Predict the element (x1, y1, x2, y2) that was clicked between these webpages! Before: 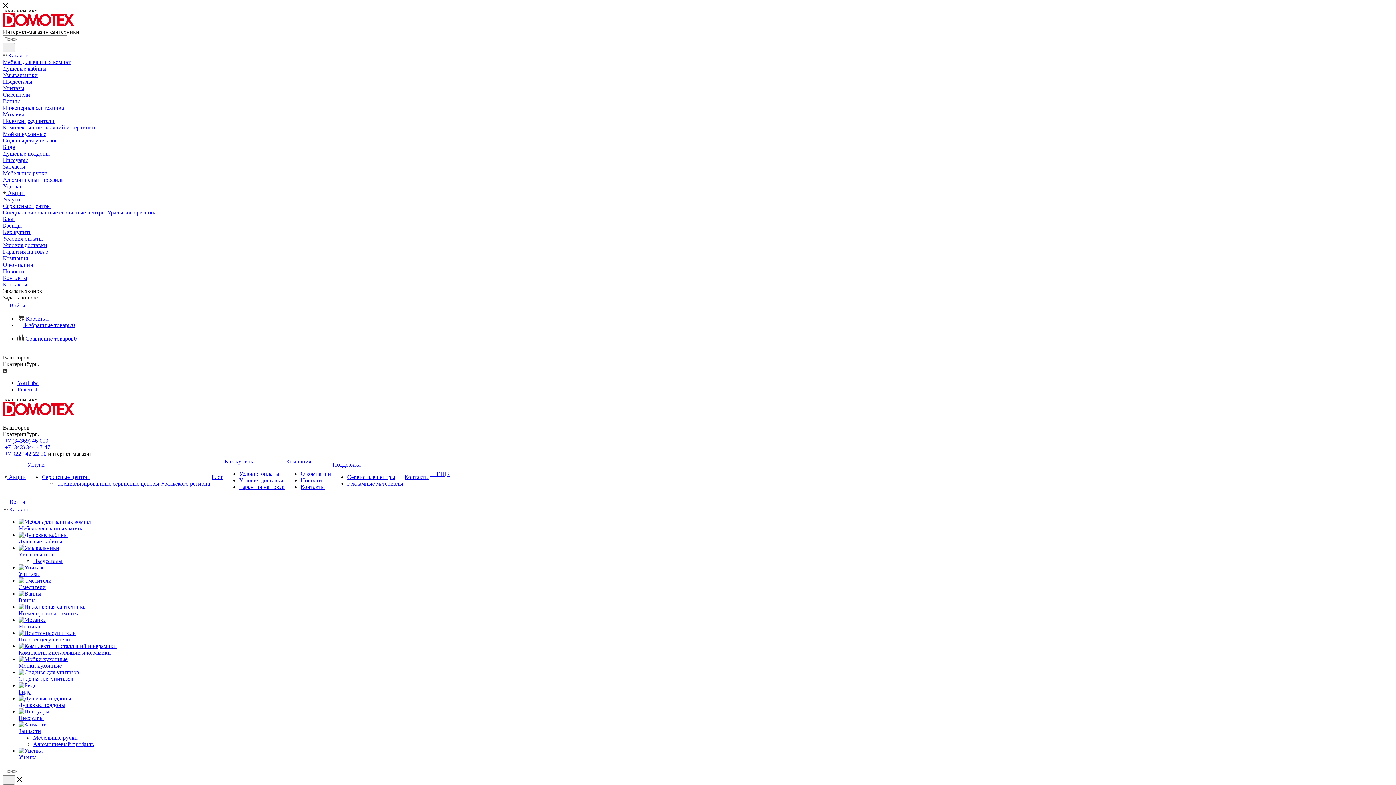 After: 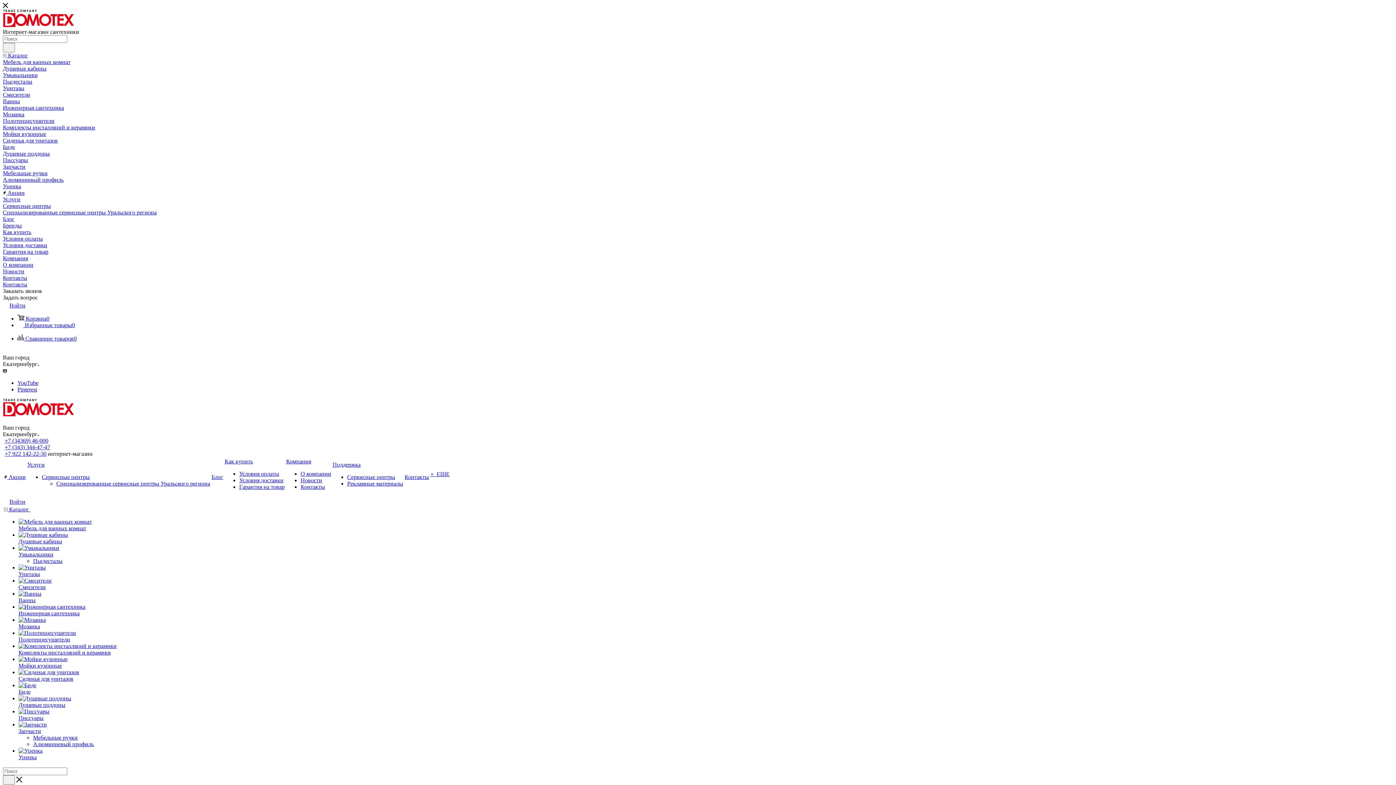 Action: label: Новости bbox: (300, 477, 322, 483)